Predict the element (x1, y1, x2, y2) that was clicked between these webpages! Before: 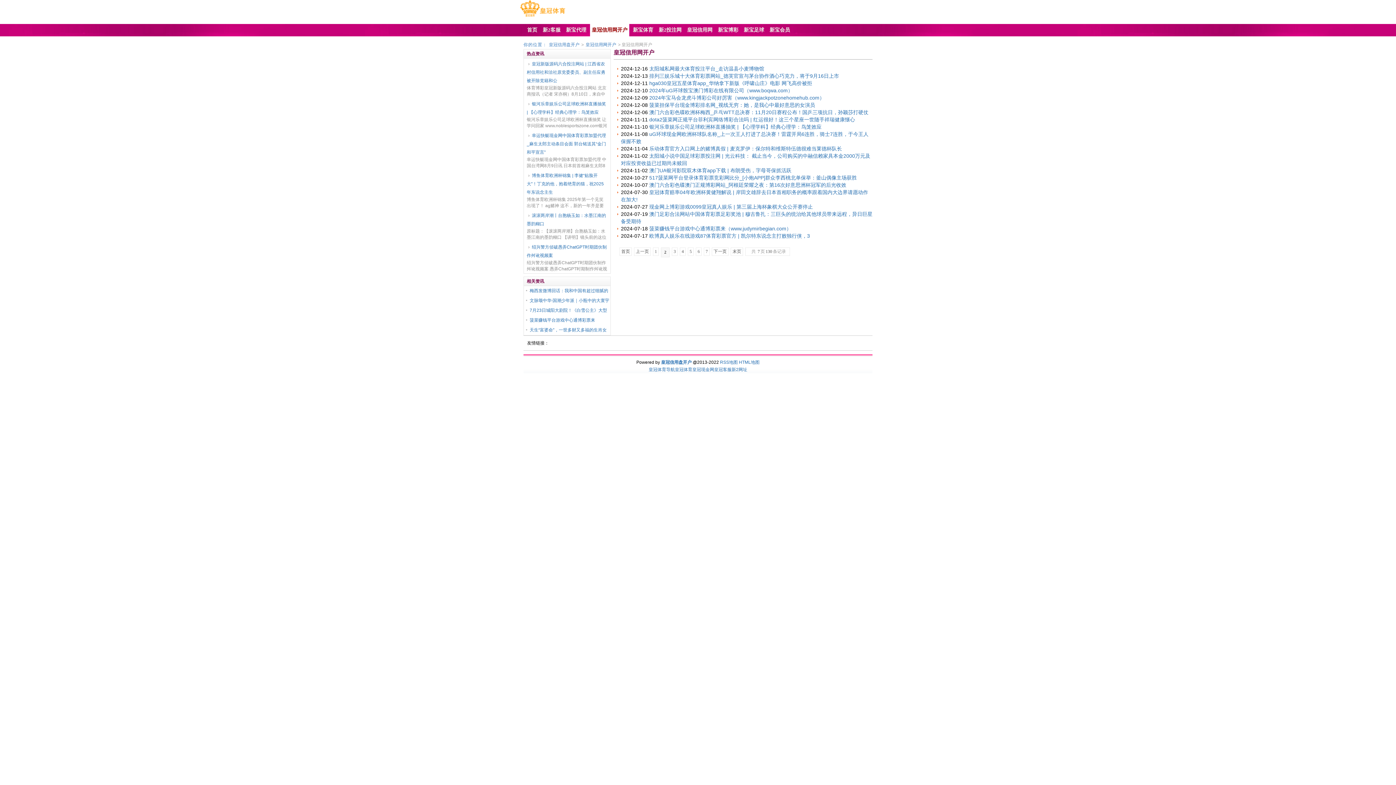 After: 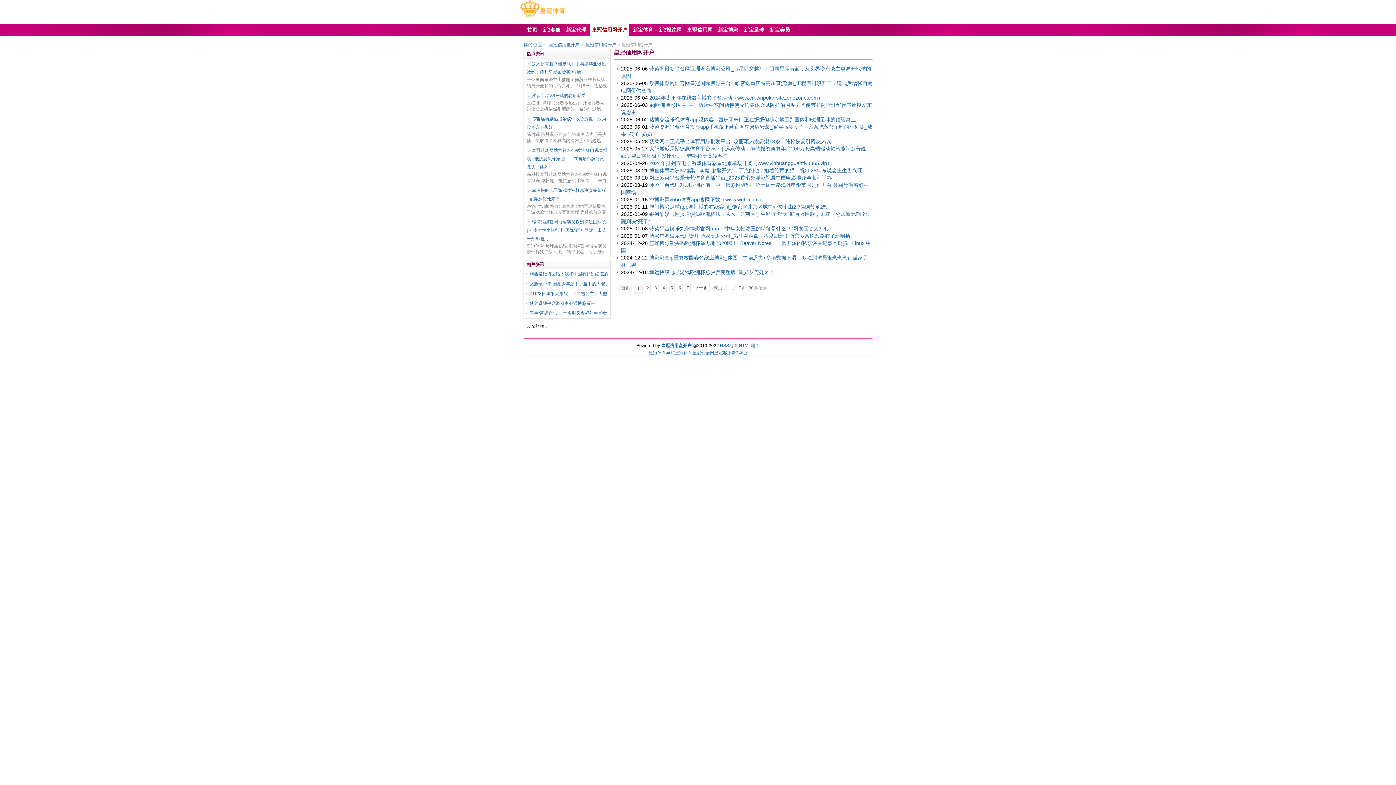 Action: label: 皇冠信用网开户 bbox: (585, 42, 616, 47)